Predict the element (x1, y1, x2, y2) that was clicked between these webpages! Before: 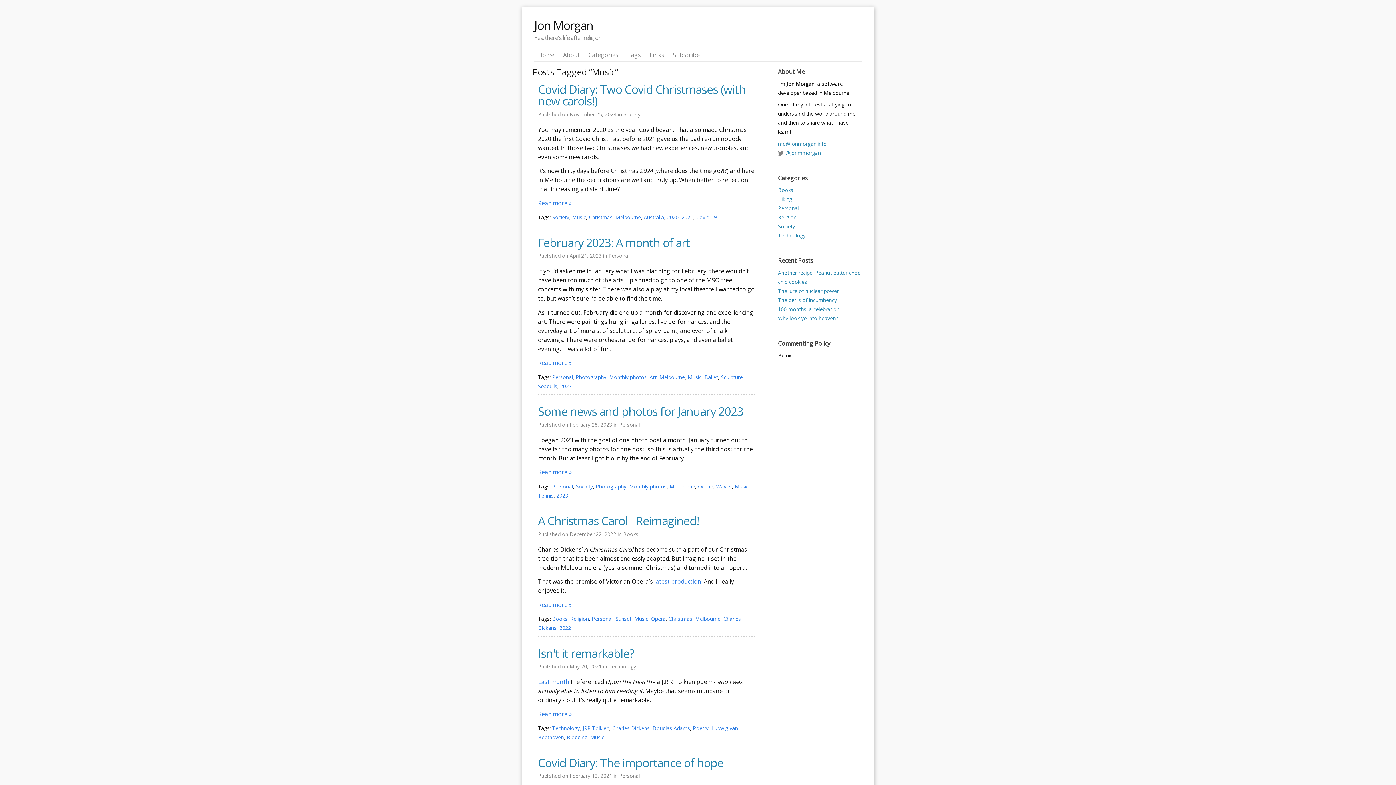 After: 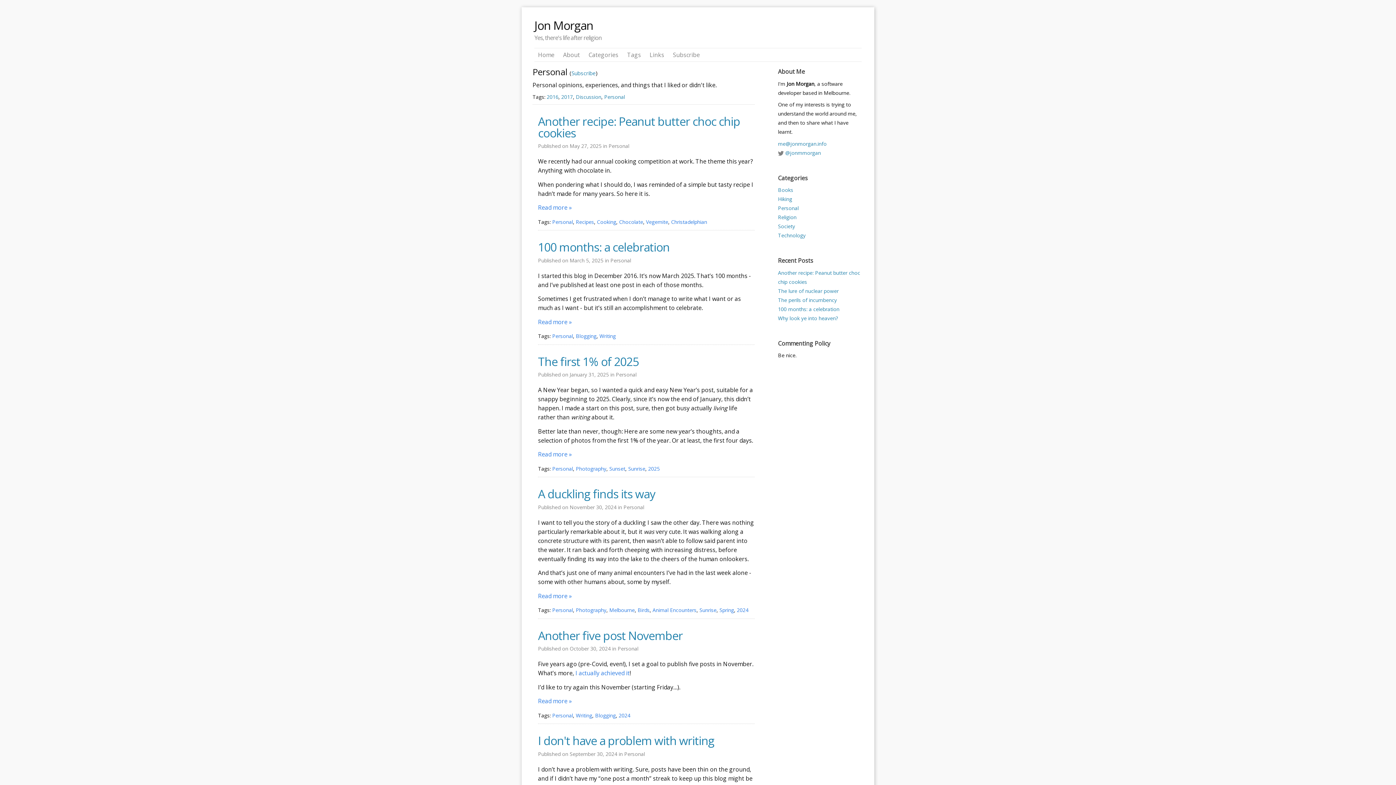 Action: label: Personal bbox: (619, 421, 640, 428)